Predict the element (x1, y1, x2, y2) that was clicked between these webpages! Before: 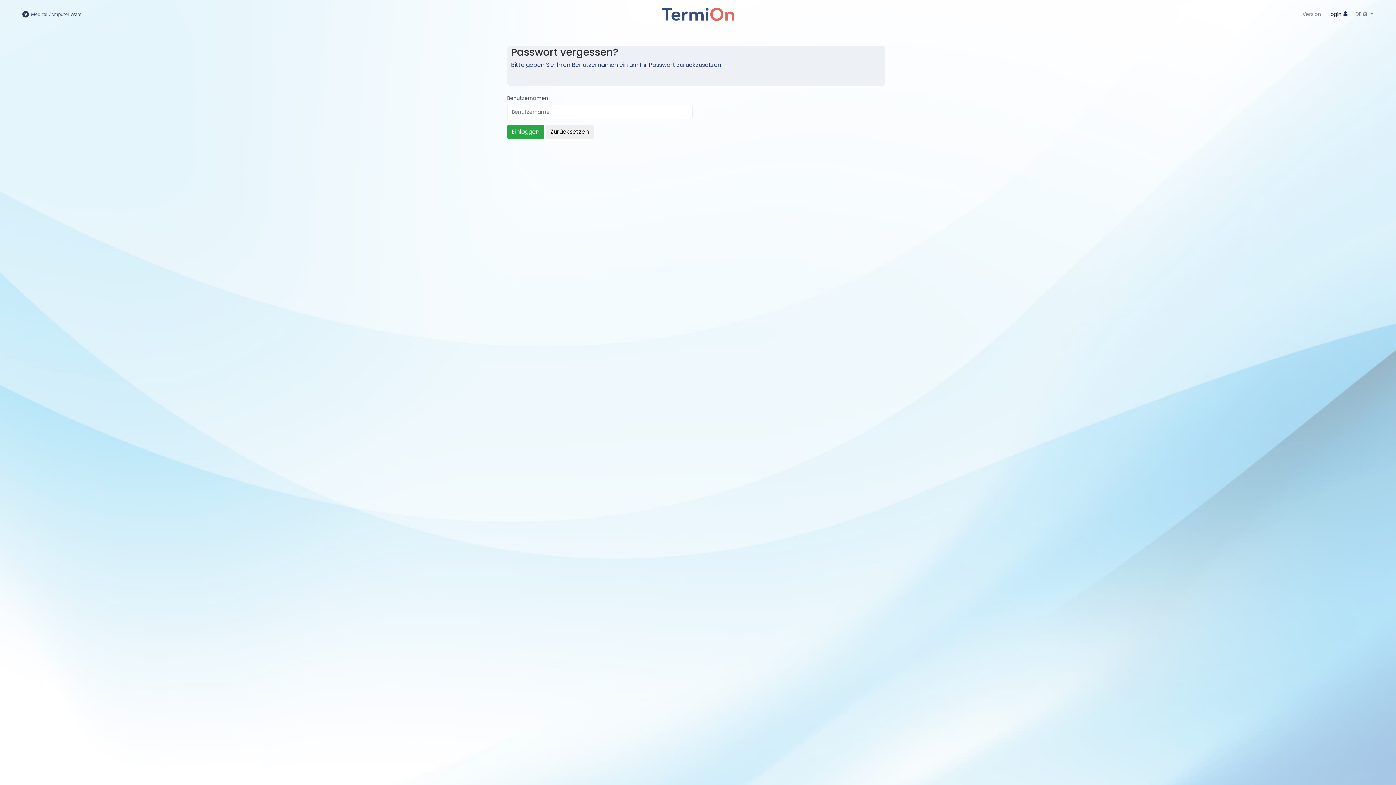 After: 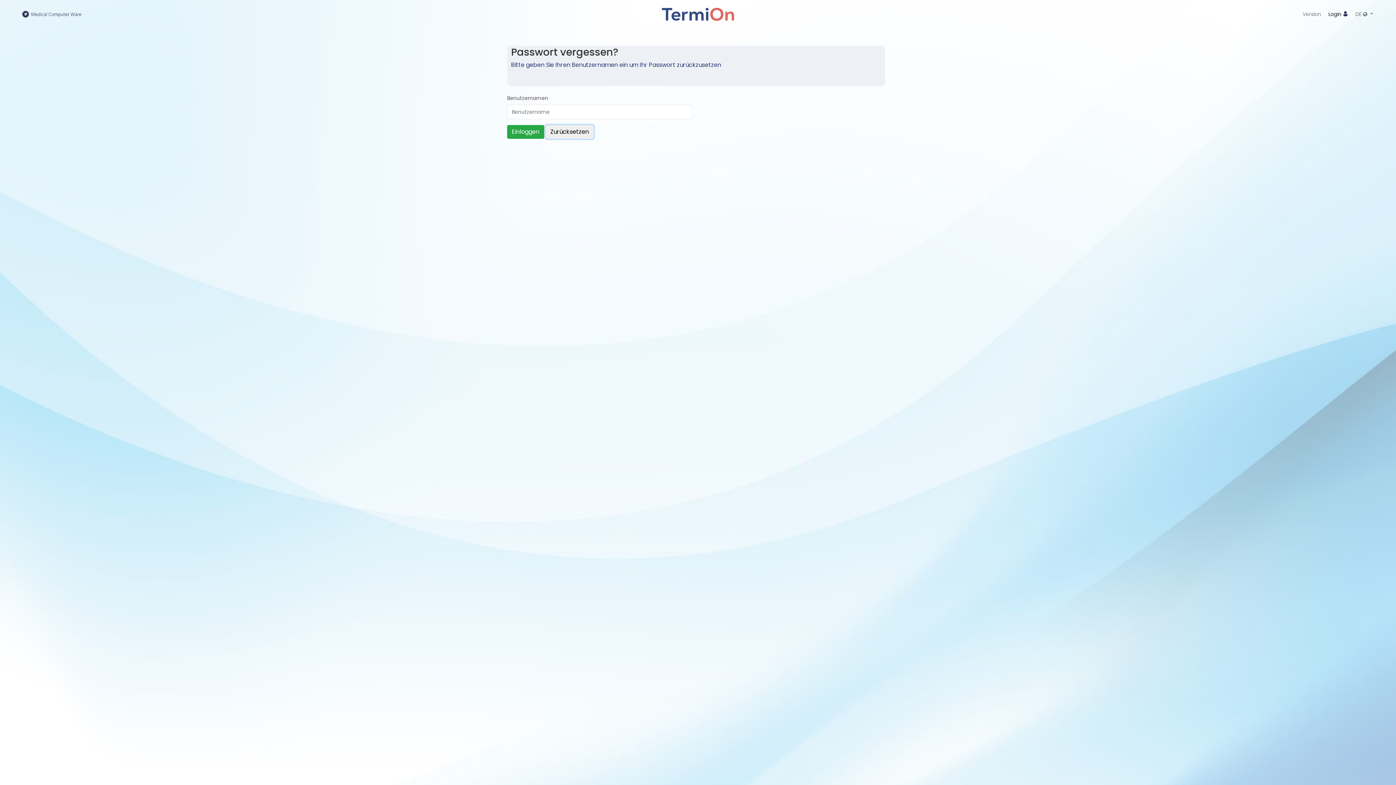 Action: label: Zurücksetzen bbox: (545, 125, 593, 138)